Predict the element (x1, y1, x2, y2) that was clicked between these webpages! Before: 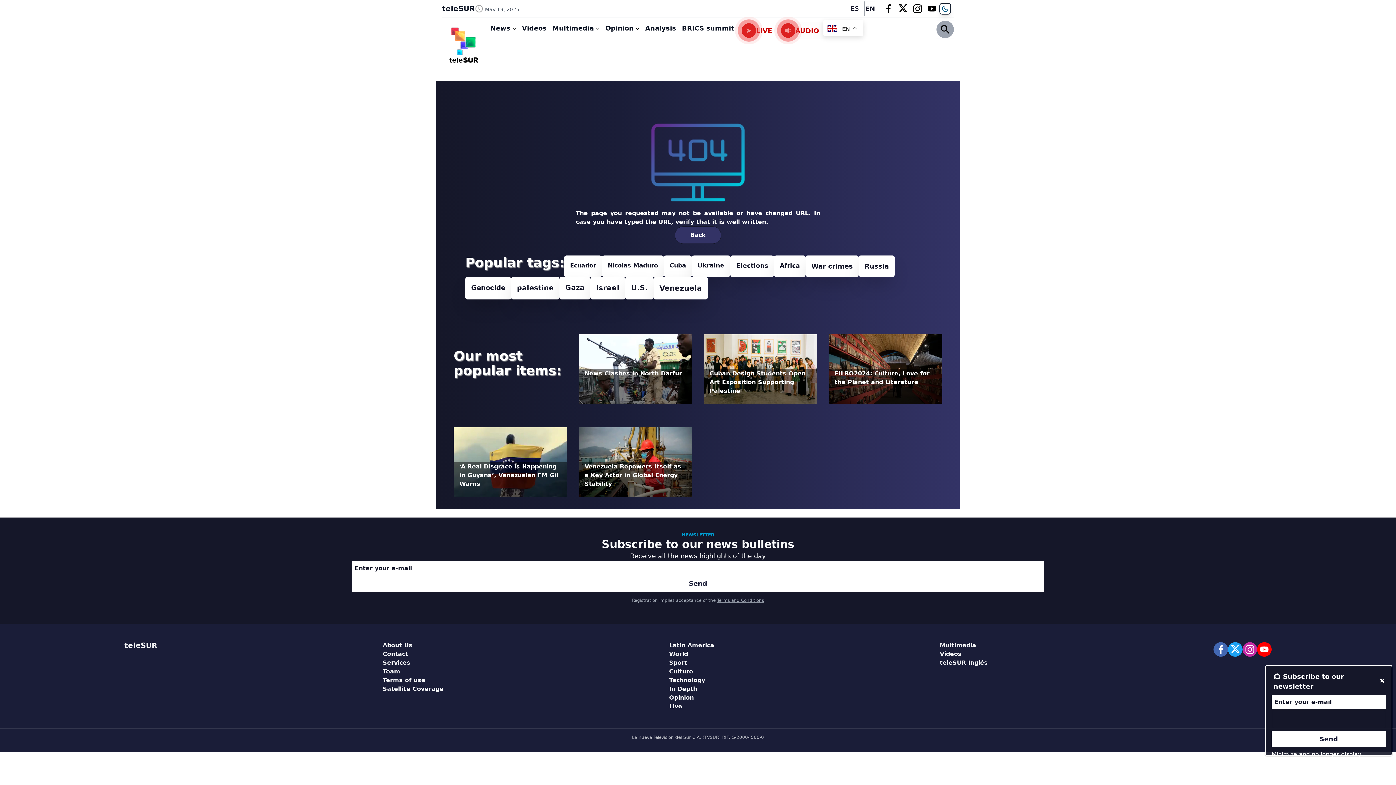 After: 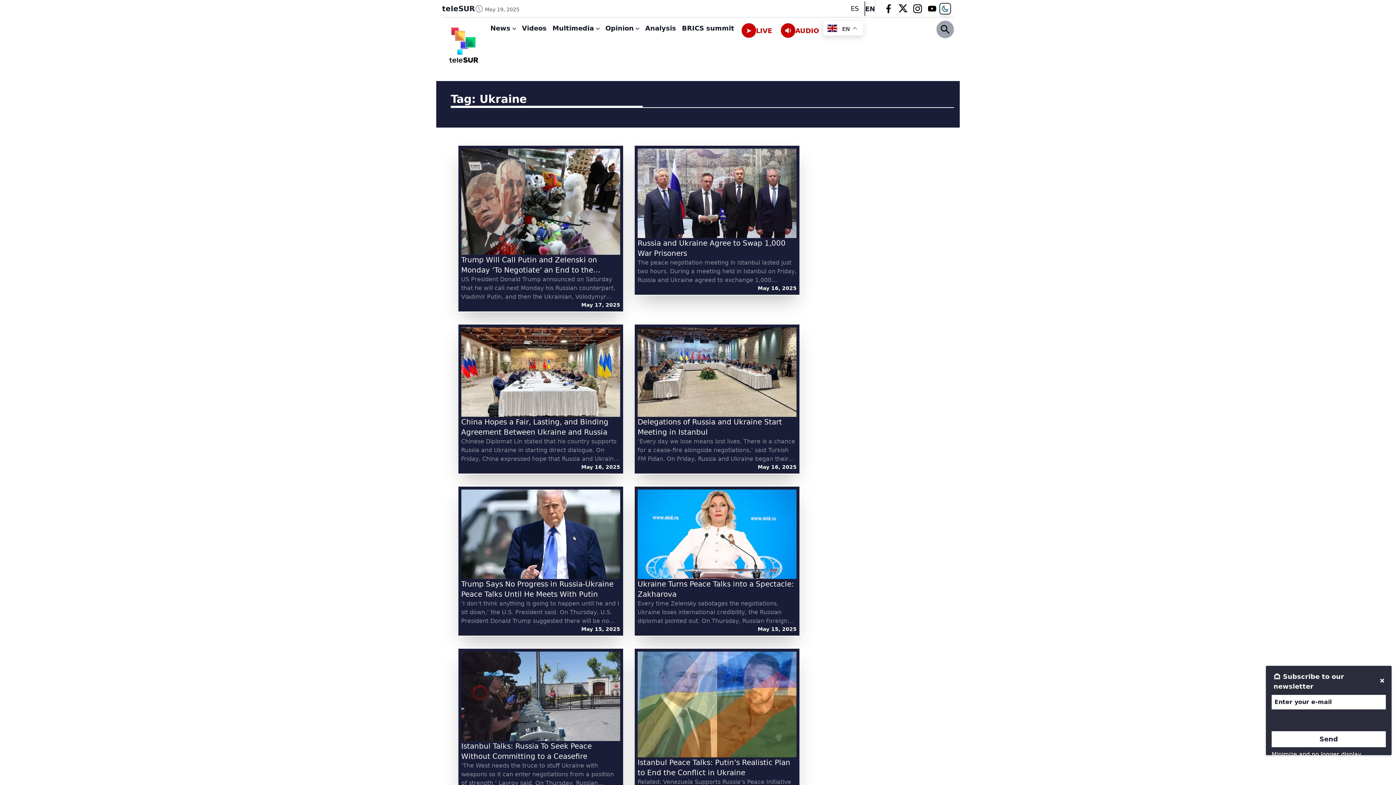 Action: label: Ukraine (322 items) bbox: (692, 255, 730, 277)